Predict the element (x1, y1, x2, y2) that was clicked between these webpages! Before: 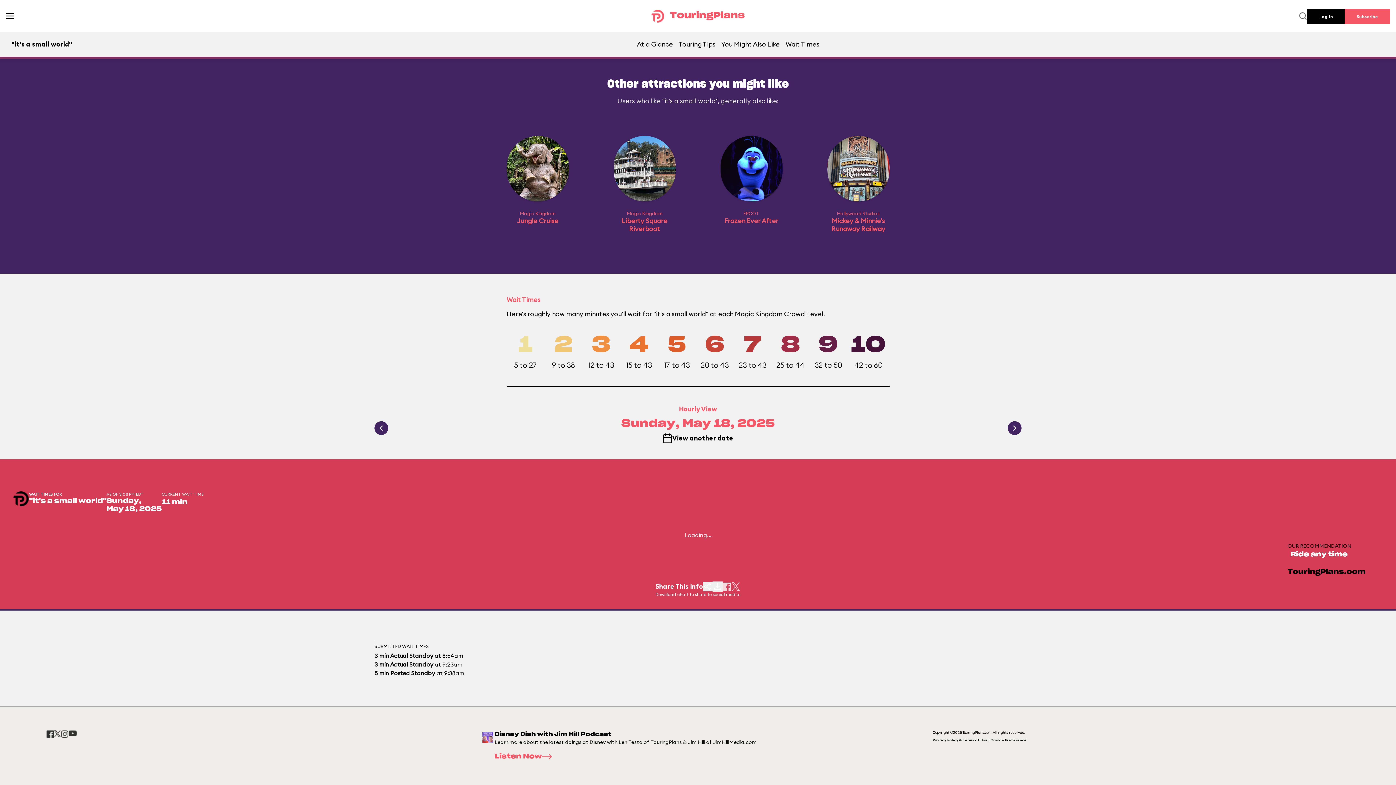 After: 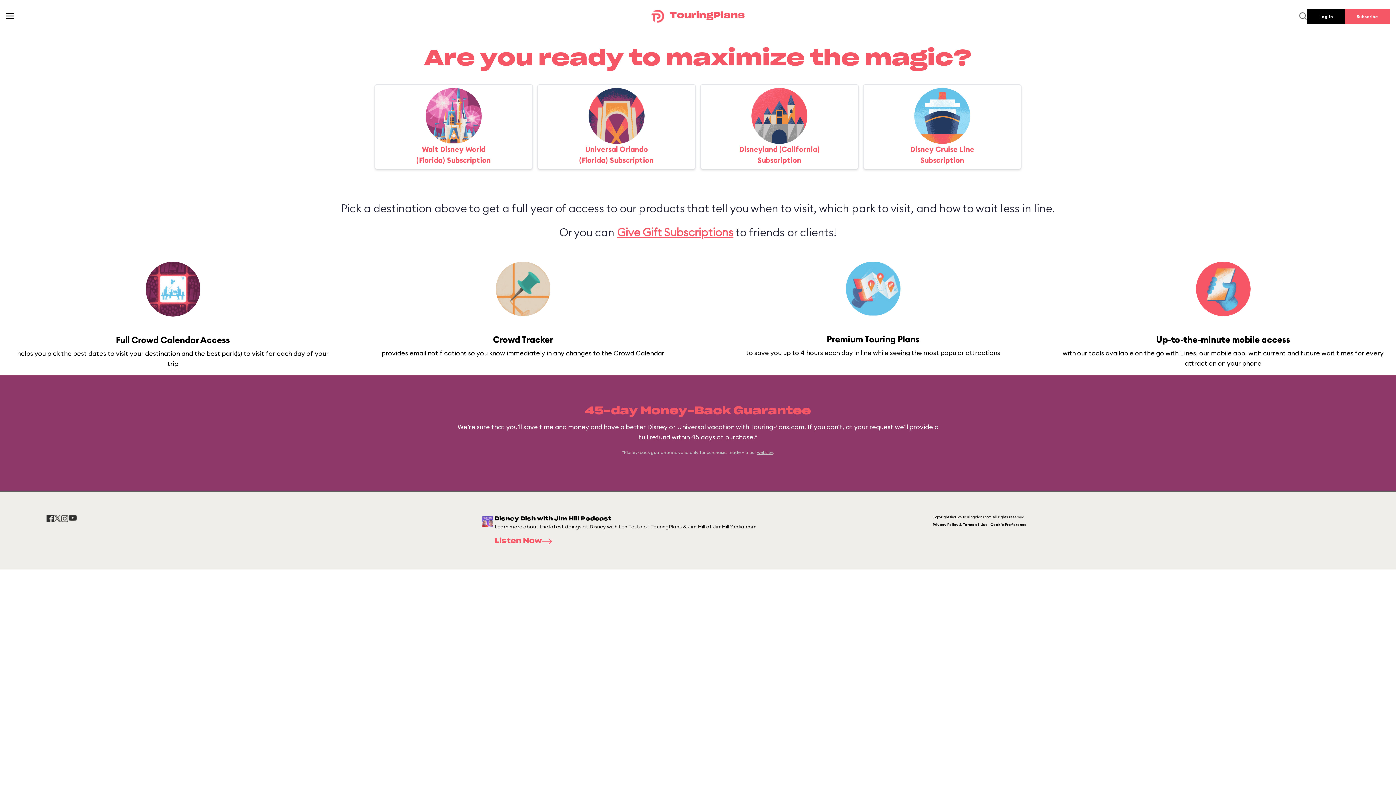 Action: label: Subscribe bbox: (1345, 9, 1390, 24)